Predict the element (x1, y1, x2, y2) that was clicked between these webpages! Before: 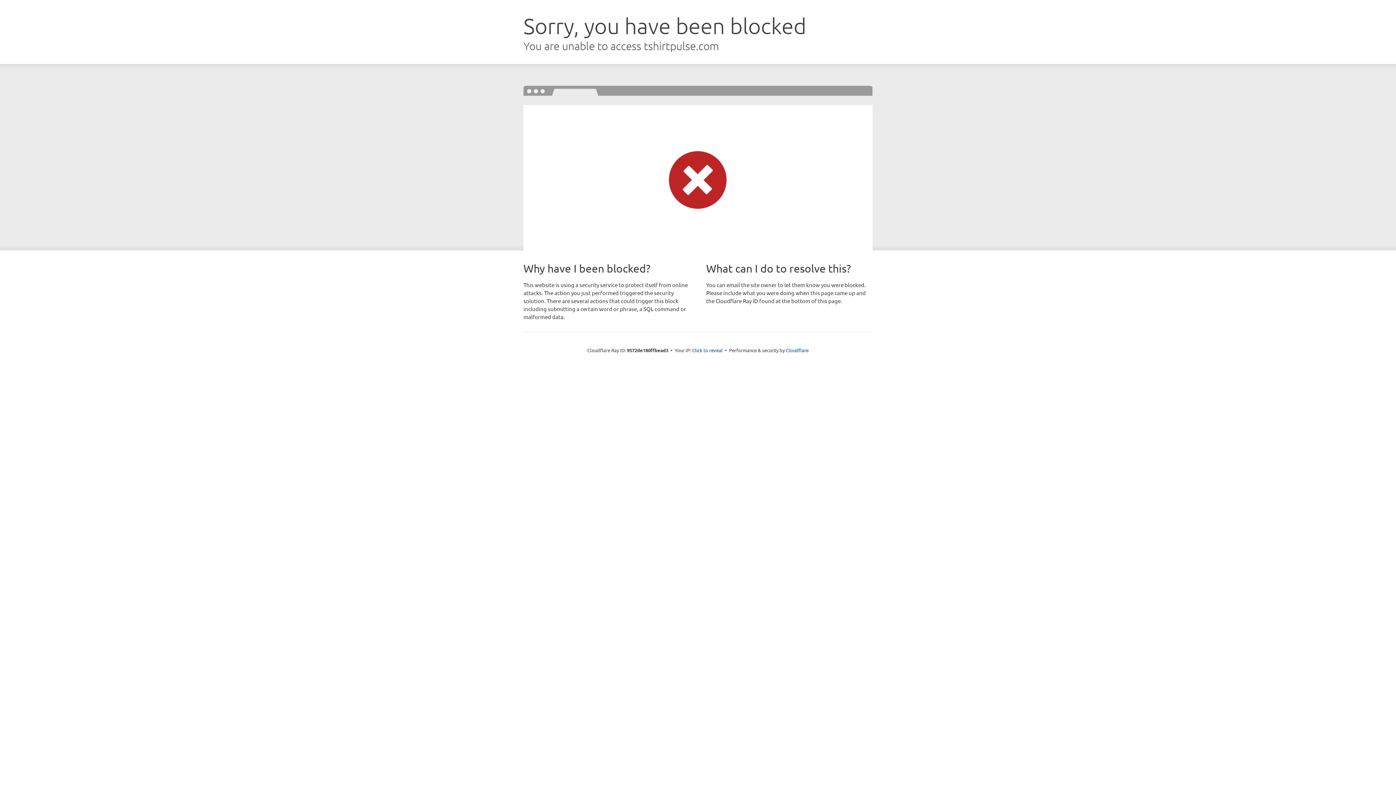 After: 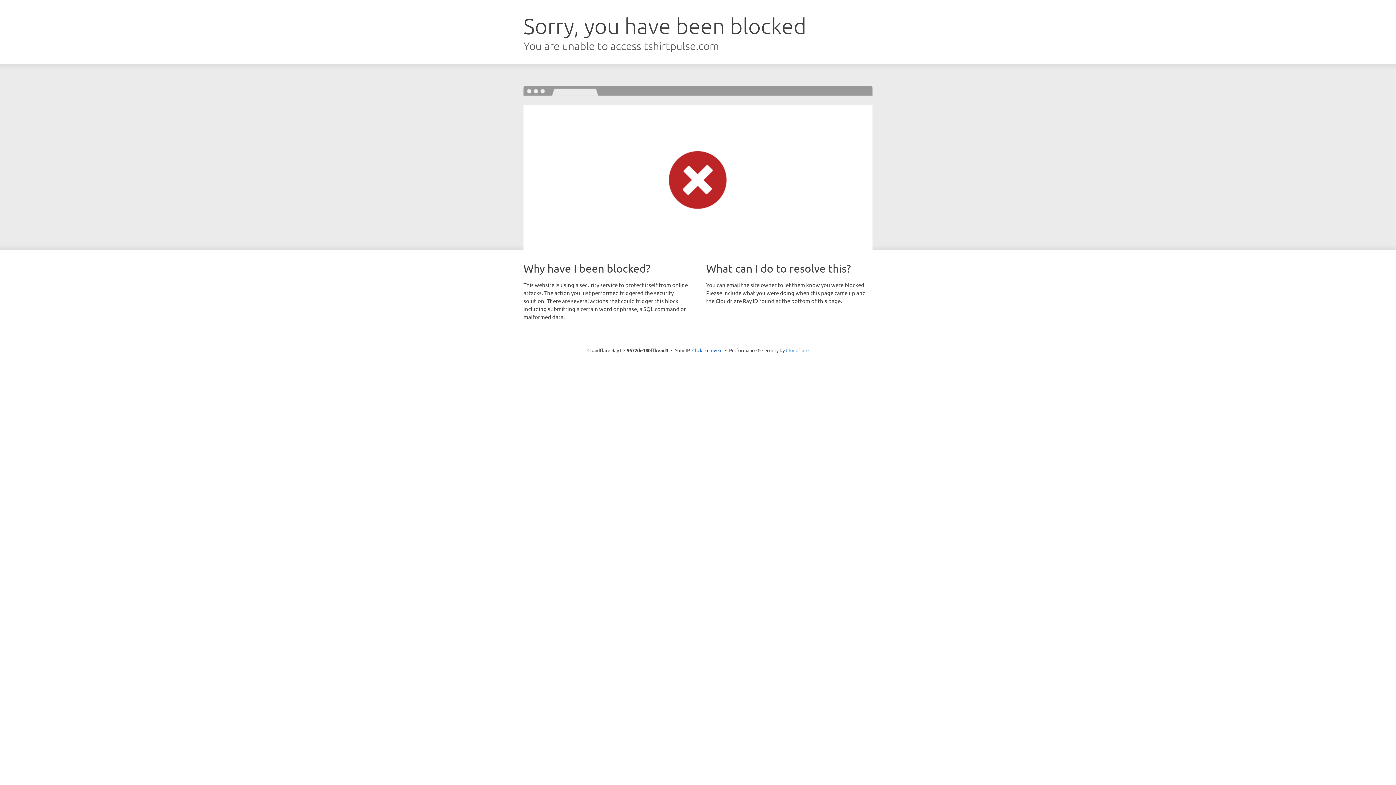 Action: label: Cloudflare bbox: (786, 347, 808, 353)